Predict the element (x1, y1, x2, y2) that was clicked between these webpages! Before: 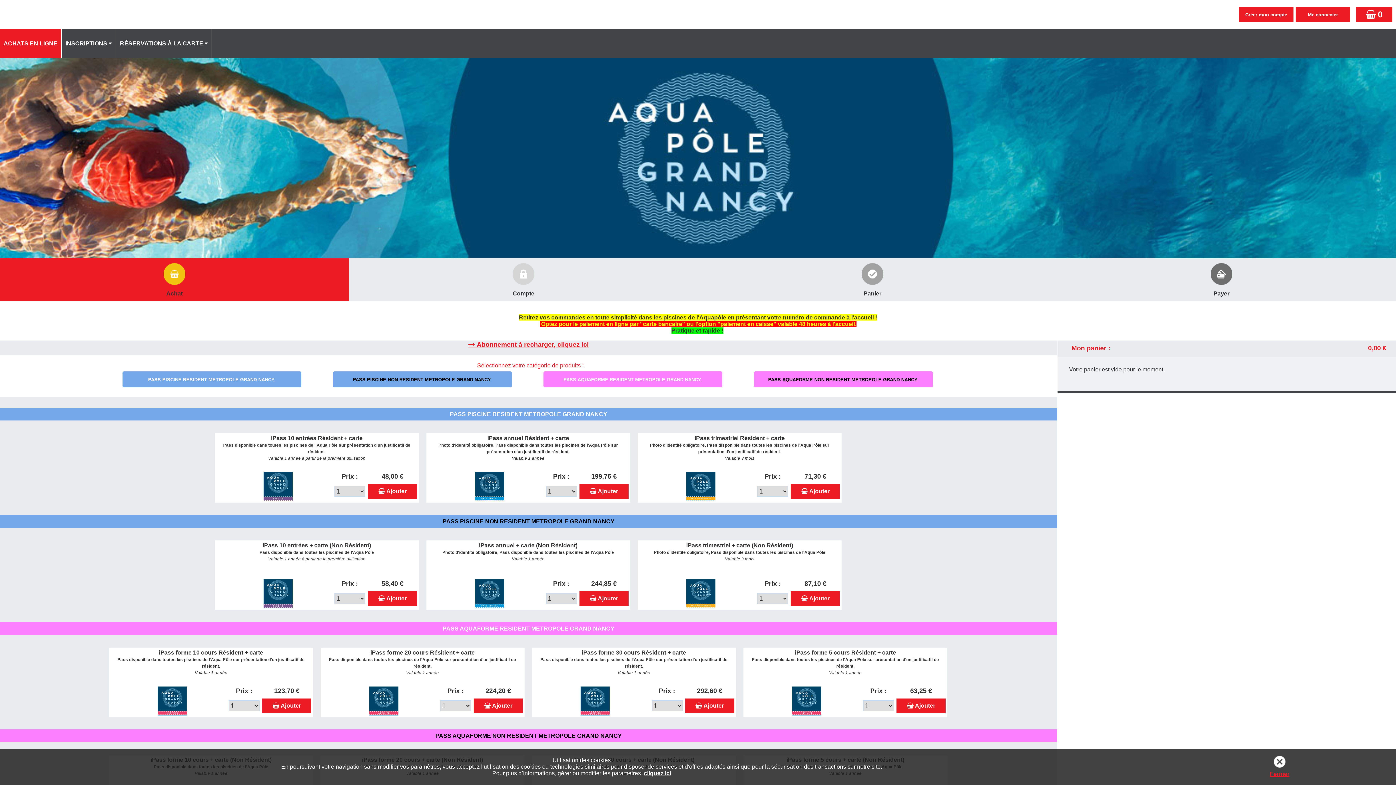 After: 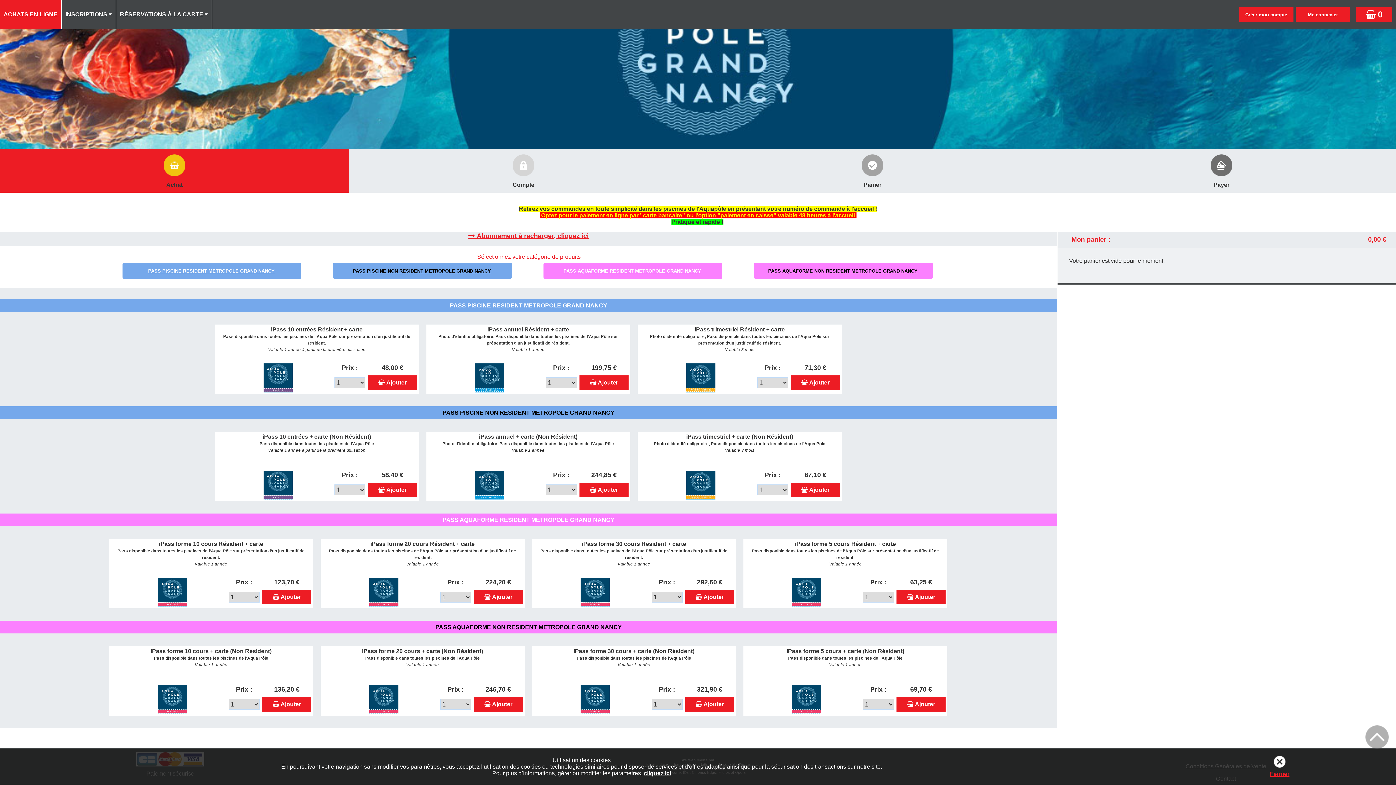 Action: label: PASS AQUAFORME RESIDENT METROPOLE GRAND NANCY bbox: (563, 376, 701, 383)